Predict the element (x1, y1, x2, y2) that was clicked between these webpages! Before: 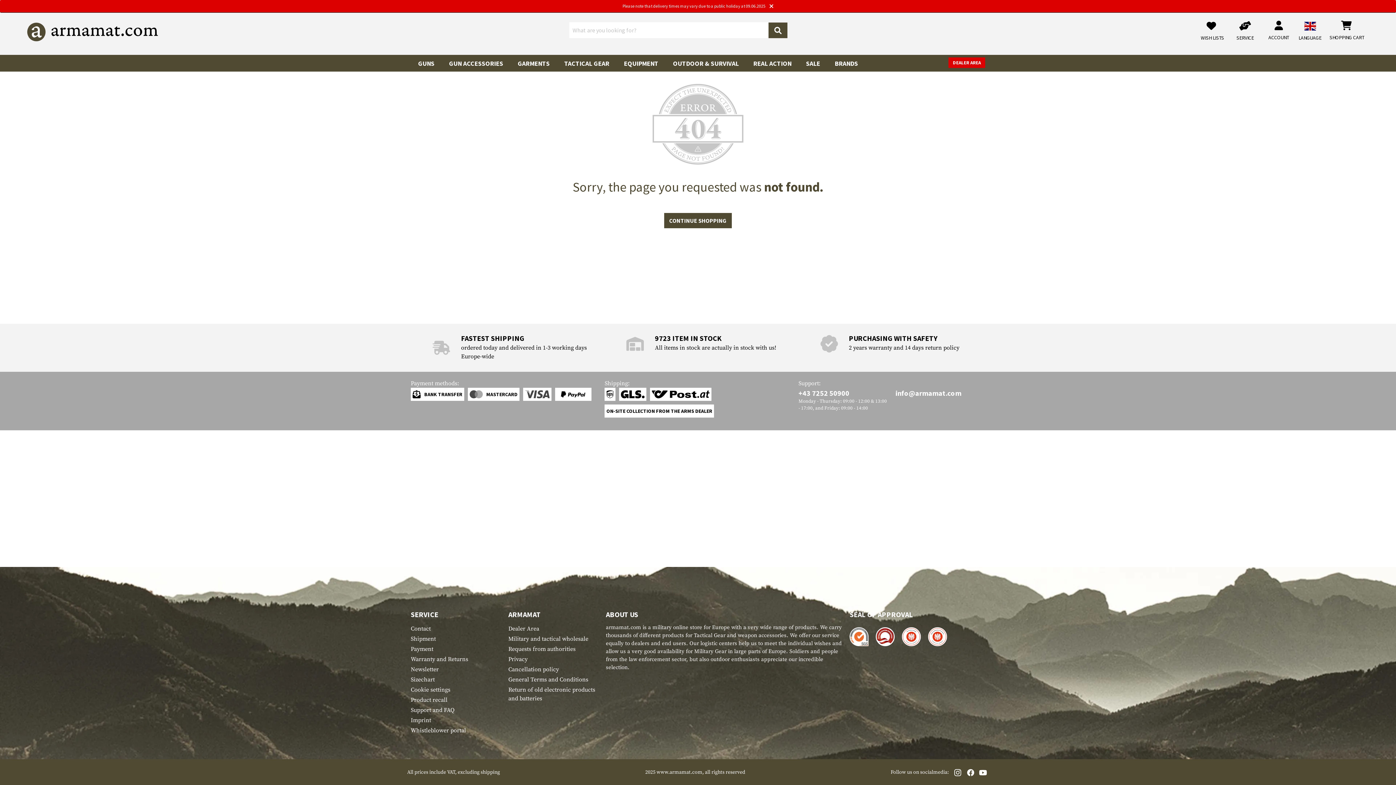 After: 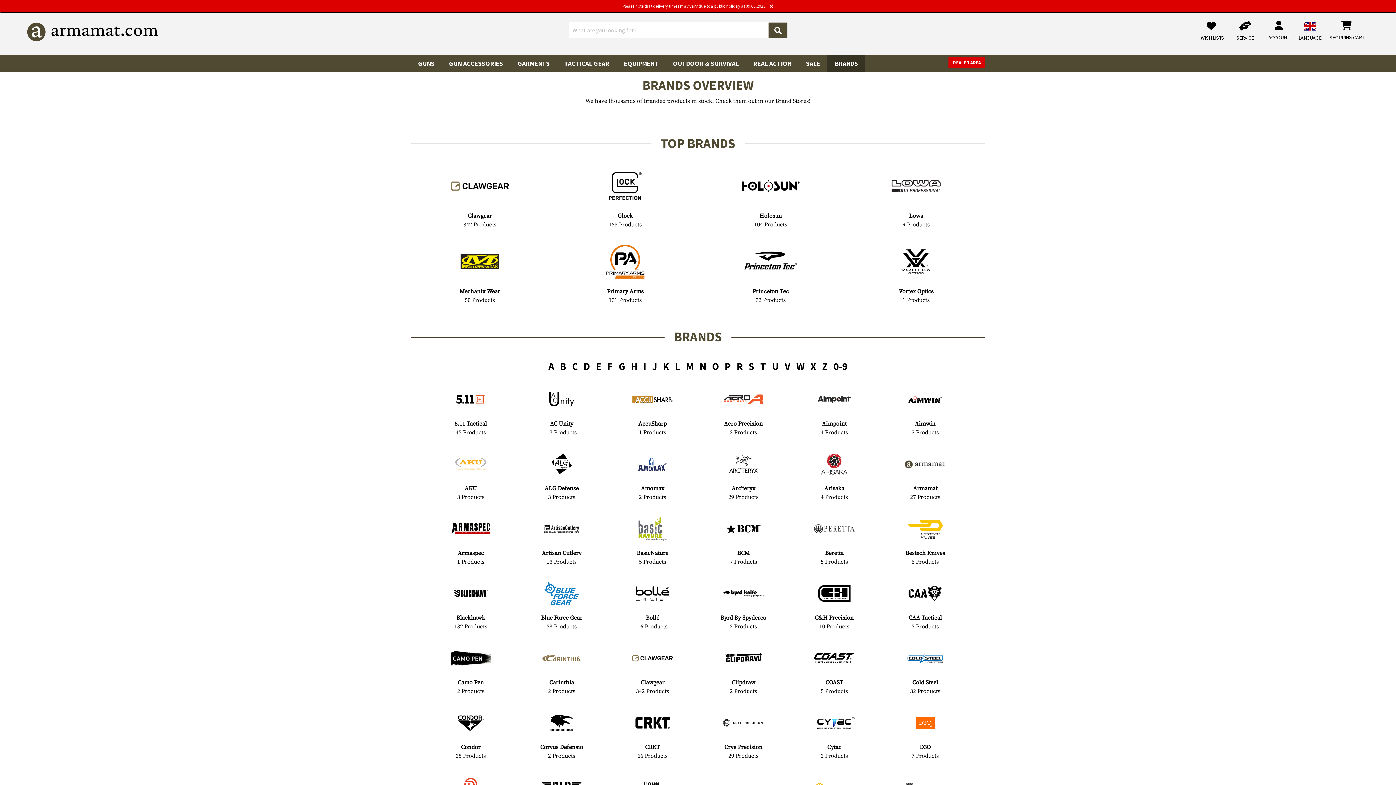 Action: label: BRANDS bbox: (834, 54, 858, 67)